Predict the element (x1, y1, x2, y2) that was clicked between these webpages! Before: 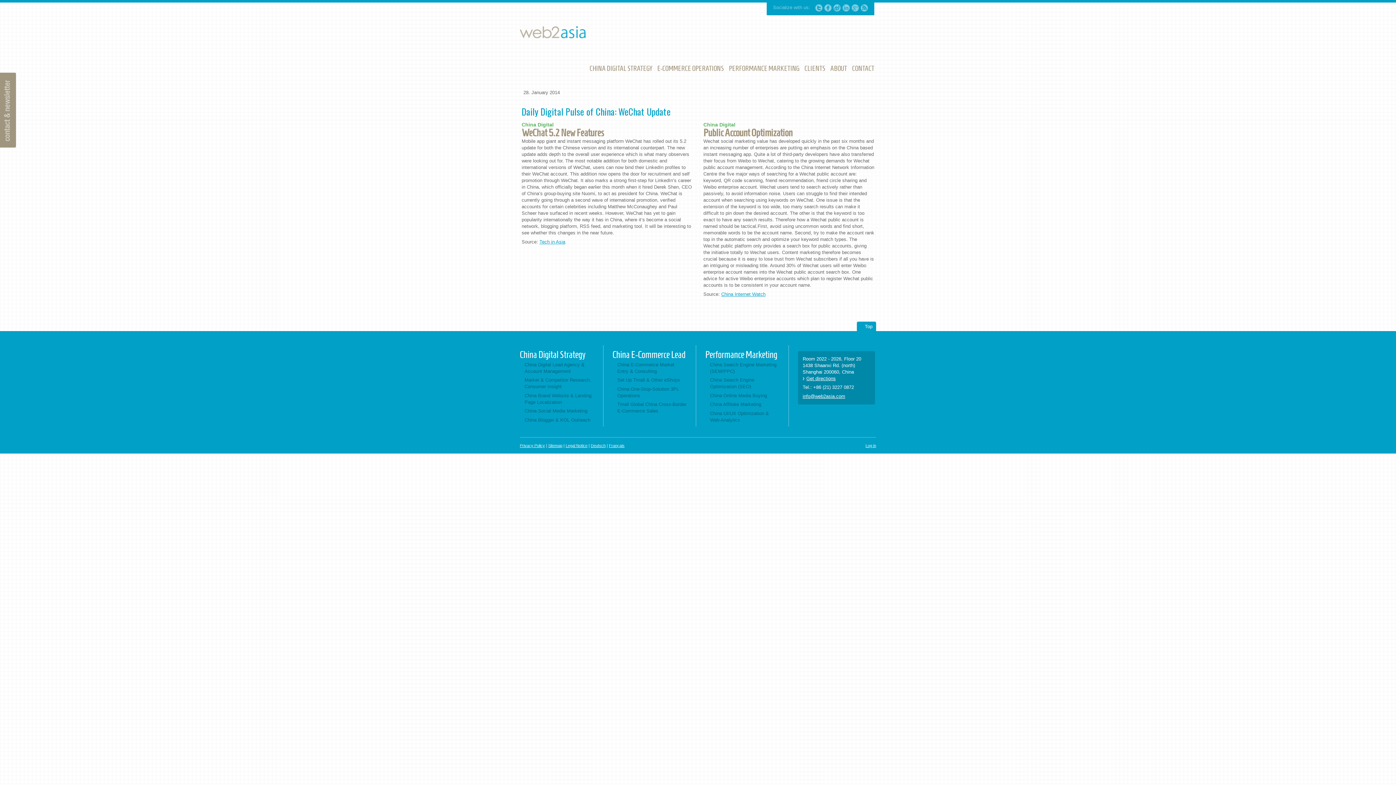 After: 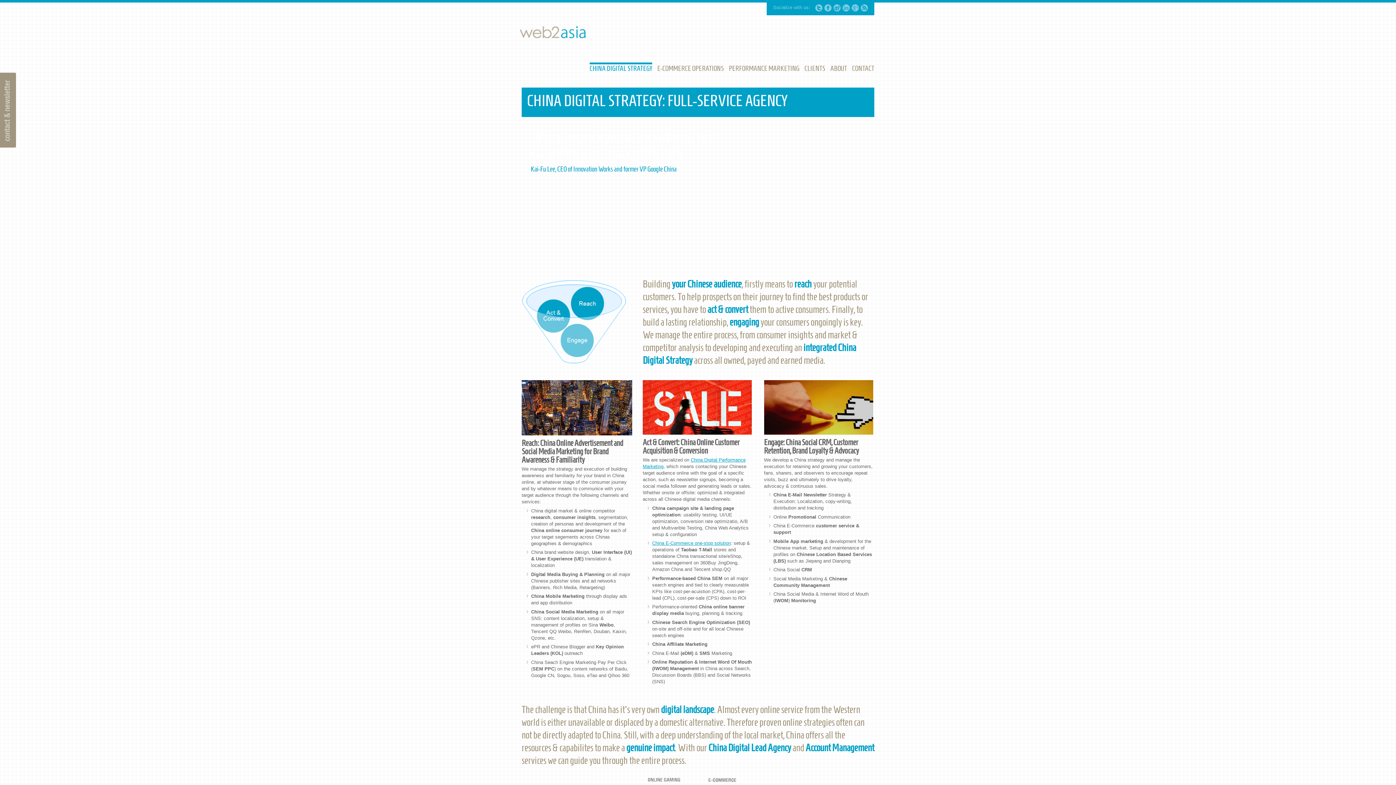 Action: bbox: (524, 416, 594, 423) label: China Blogger & KOL Outreach